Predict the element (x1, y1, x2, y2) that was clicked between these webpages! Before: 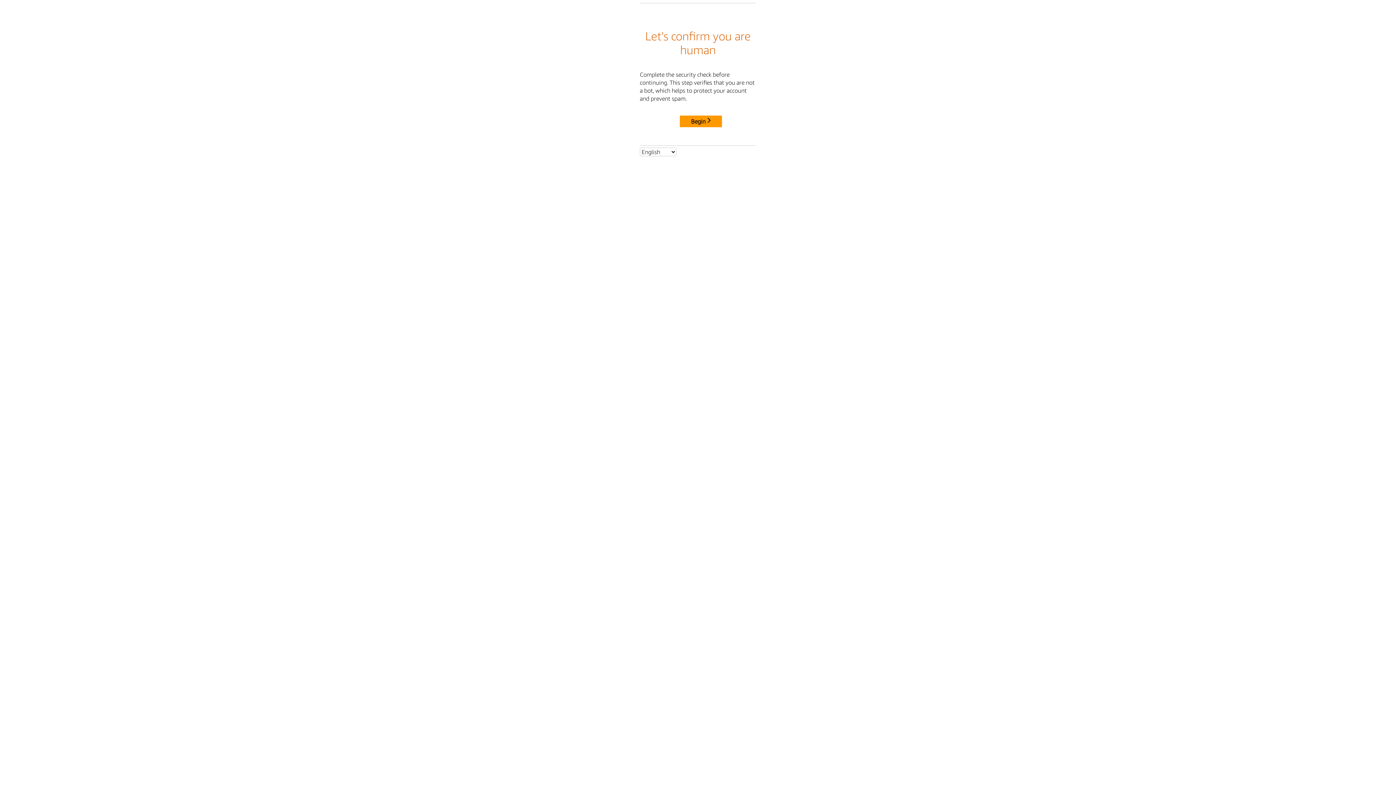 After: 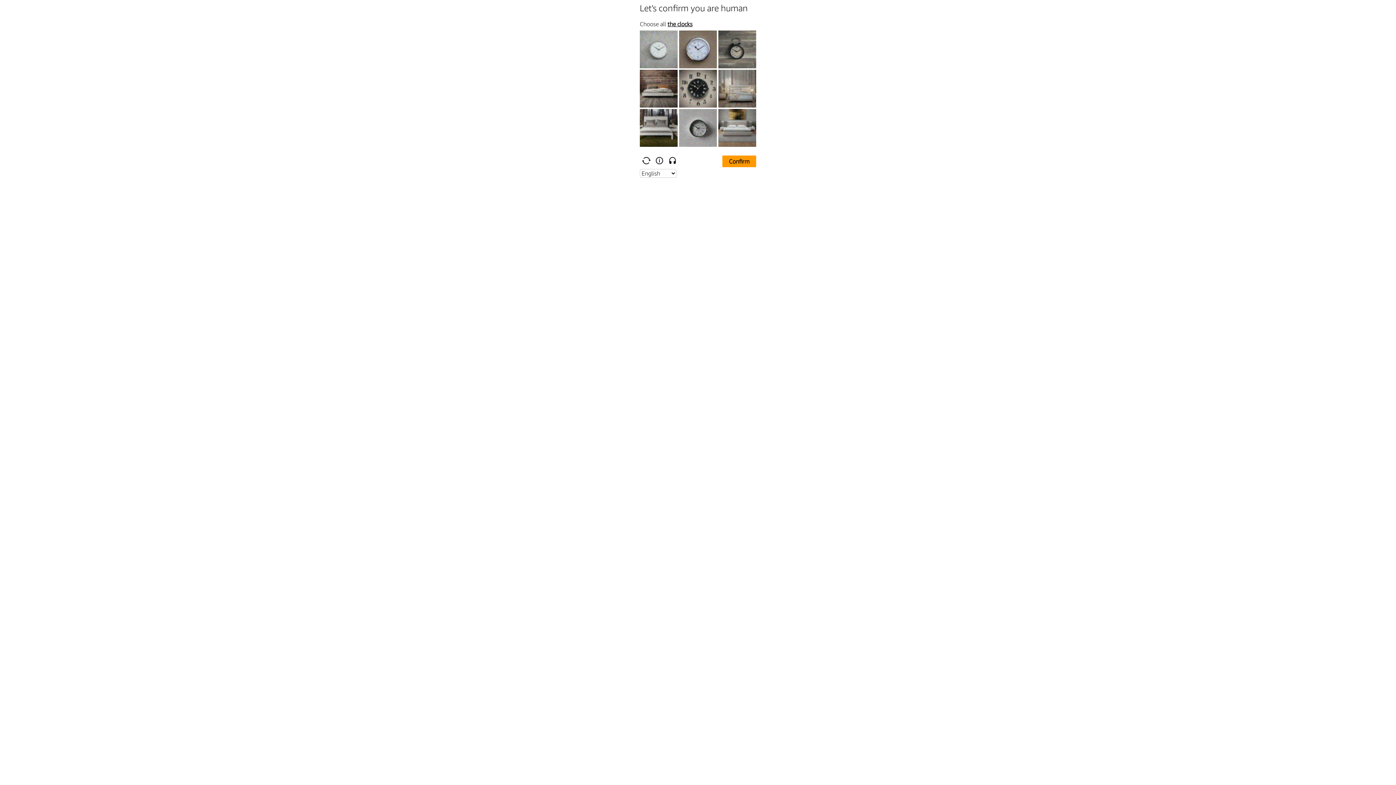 Action: bbox: (680, 115, 722, 127) label: Begin